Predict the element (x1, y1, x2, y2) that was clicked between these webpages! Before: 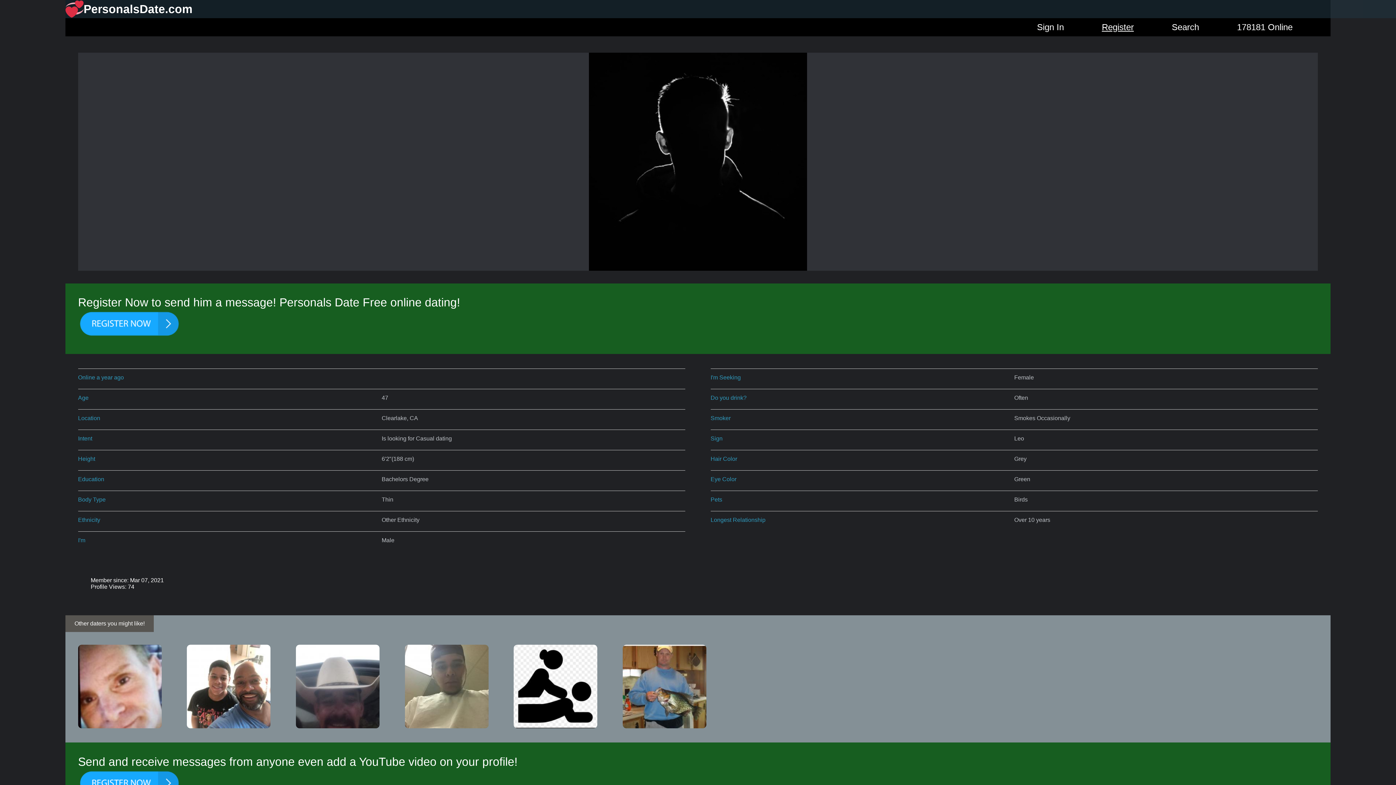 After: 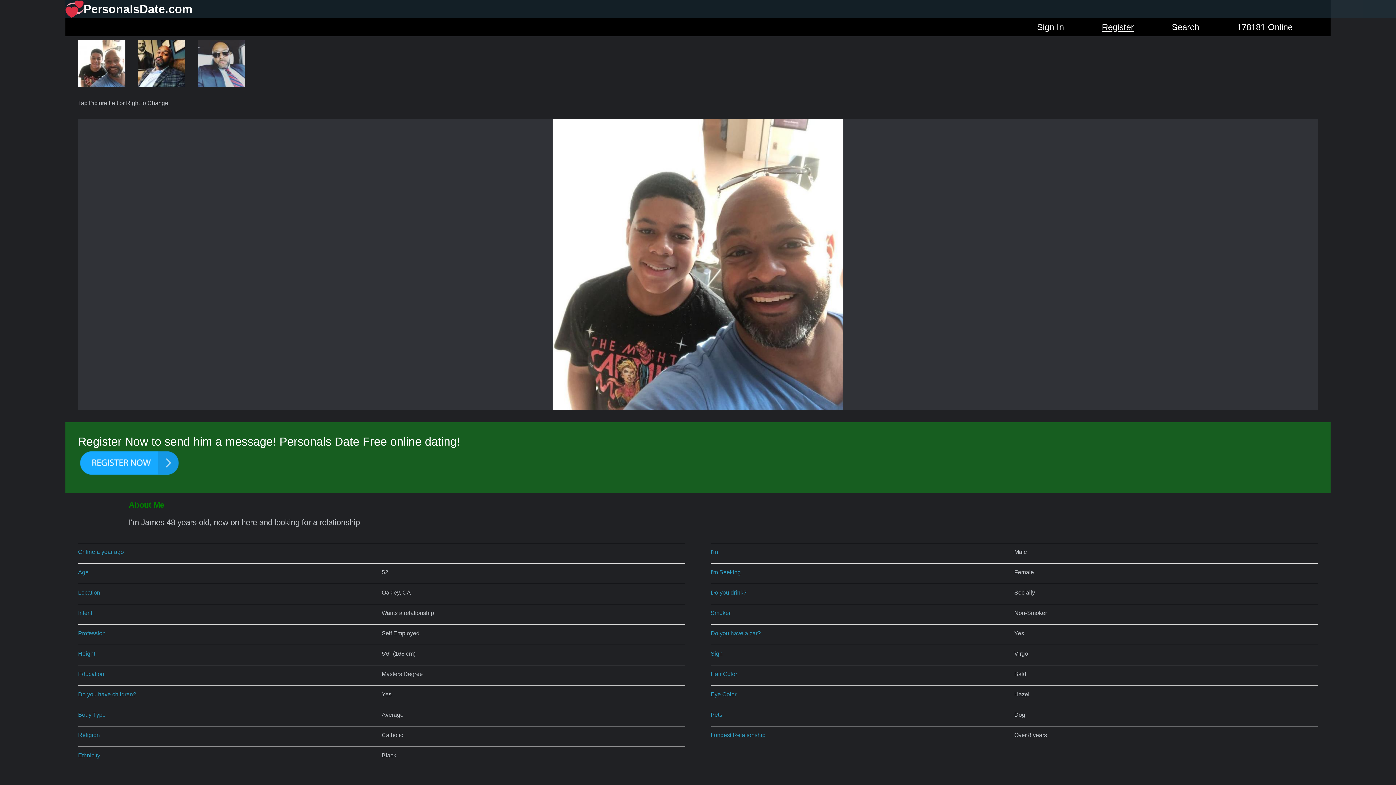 Action: bbox: (187, 723, 270, 729)